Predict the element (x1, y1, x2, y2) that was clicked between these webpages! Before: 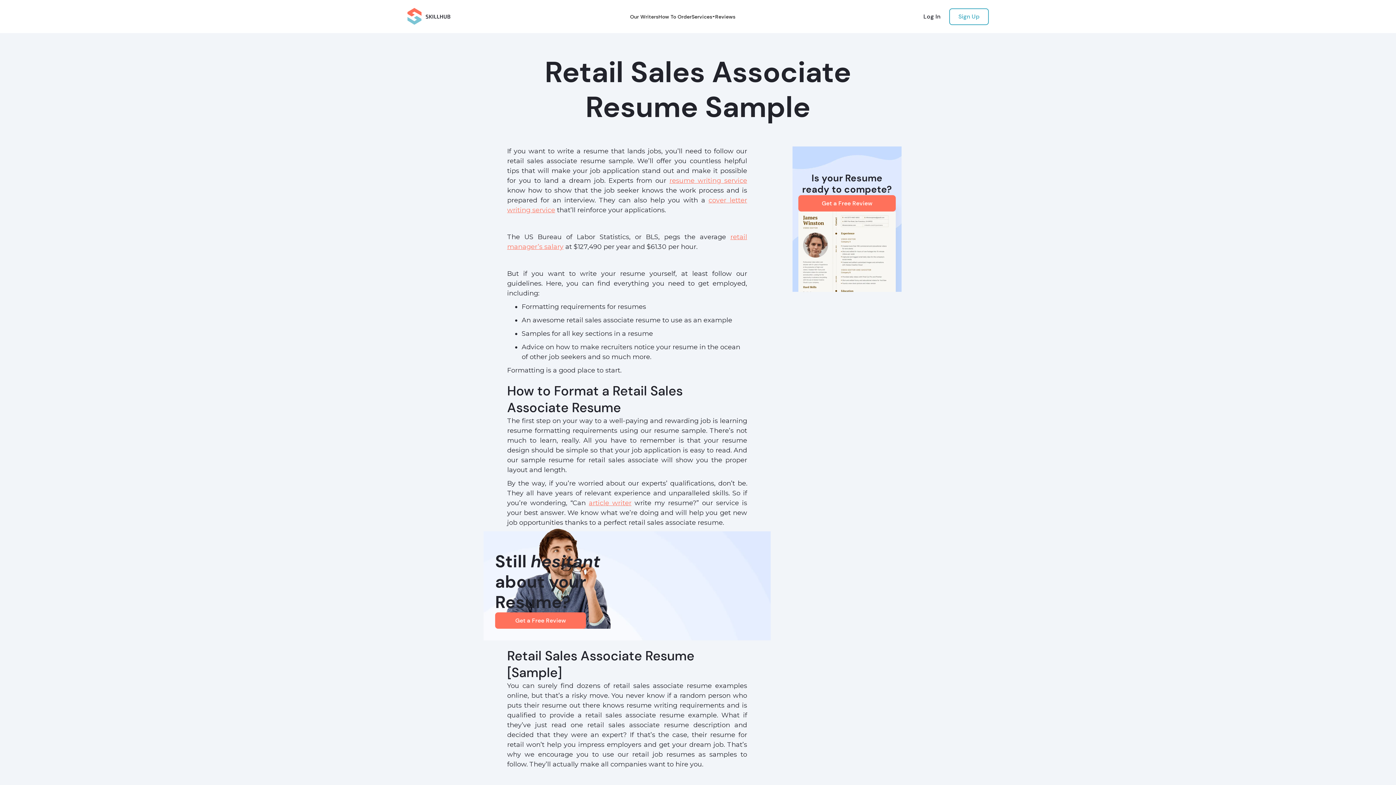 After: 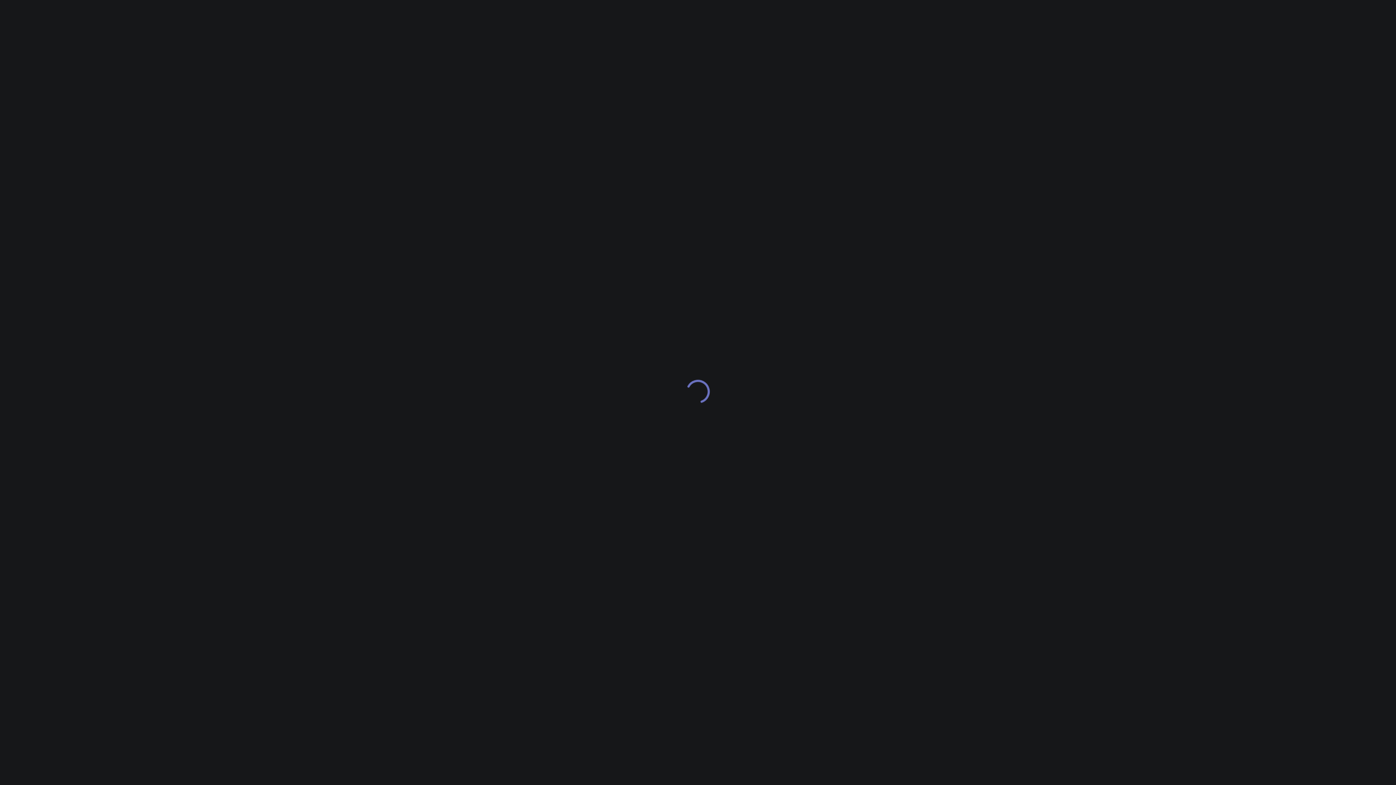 Action: label: Sign Up bbox: (949, 8, 989, 24)